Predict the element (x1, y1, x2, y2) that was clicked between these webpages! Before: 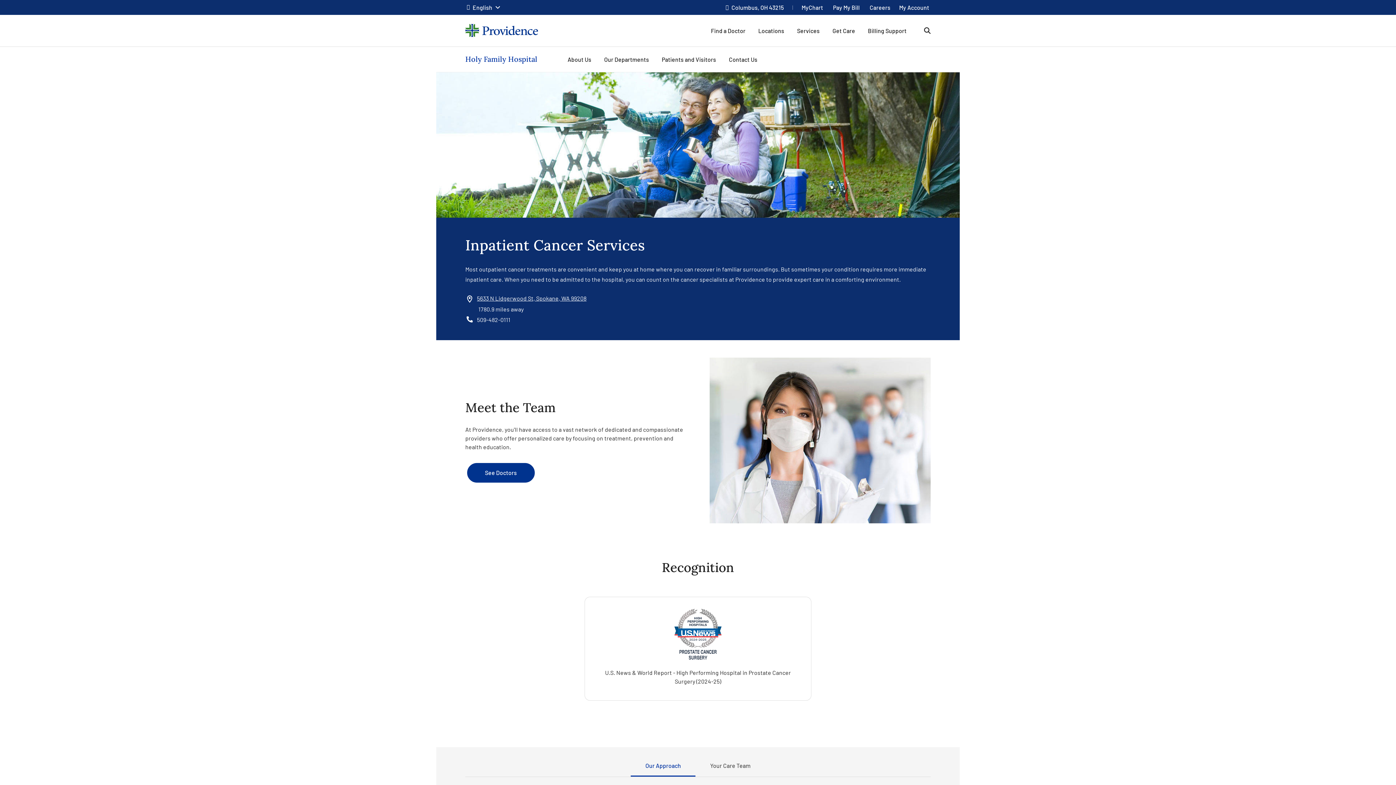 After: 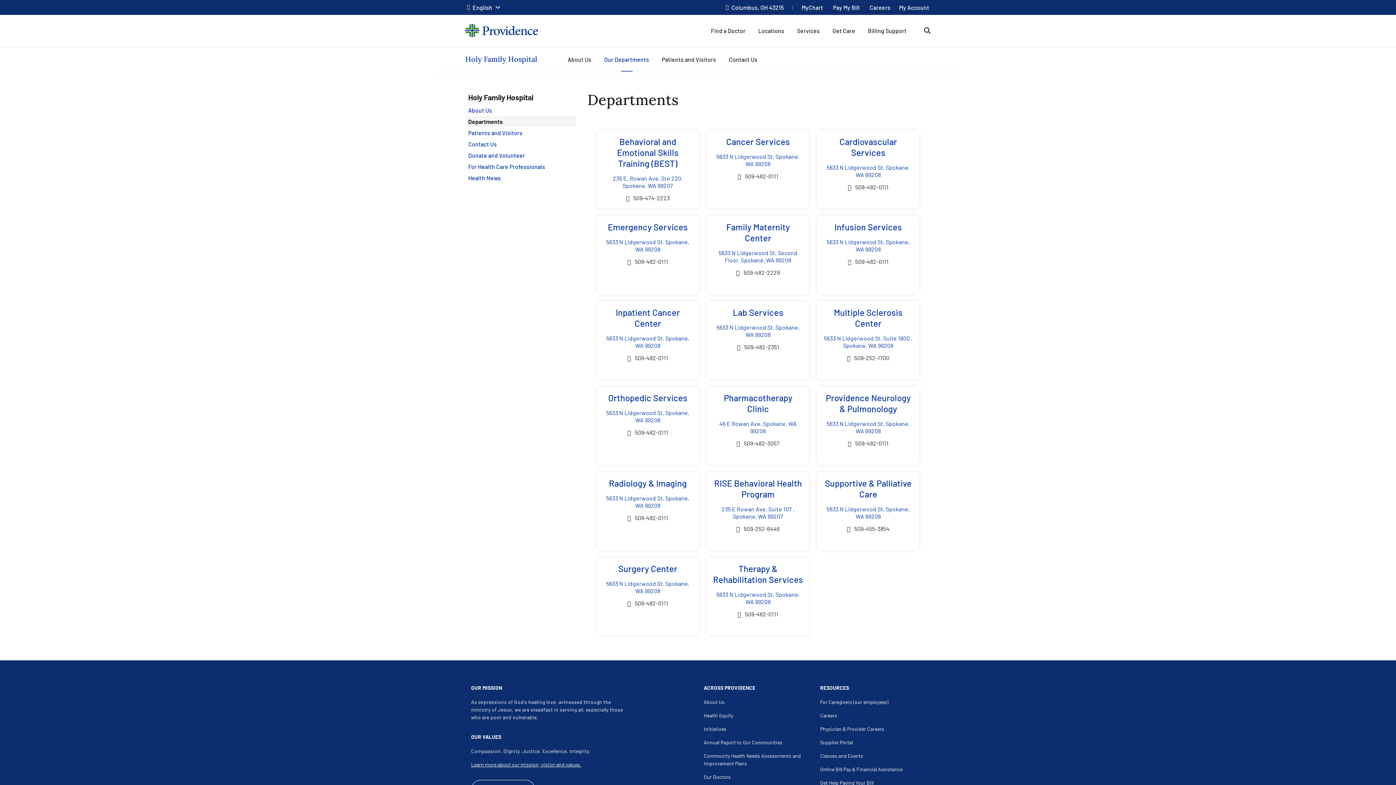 Action: label: Our Departments bbox: (598, 47, 654, 72)